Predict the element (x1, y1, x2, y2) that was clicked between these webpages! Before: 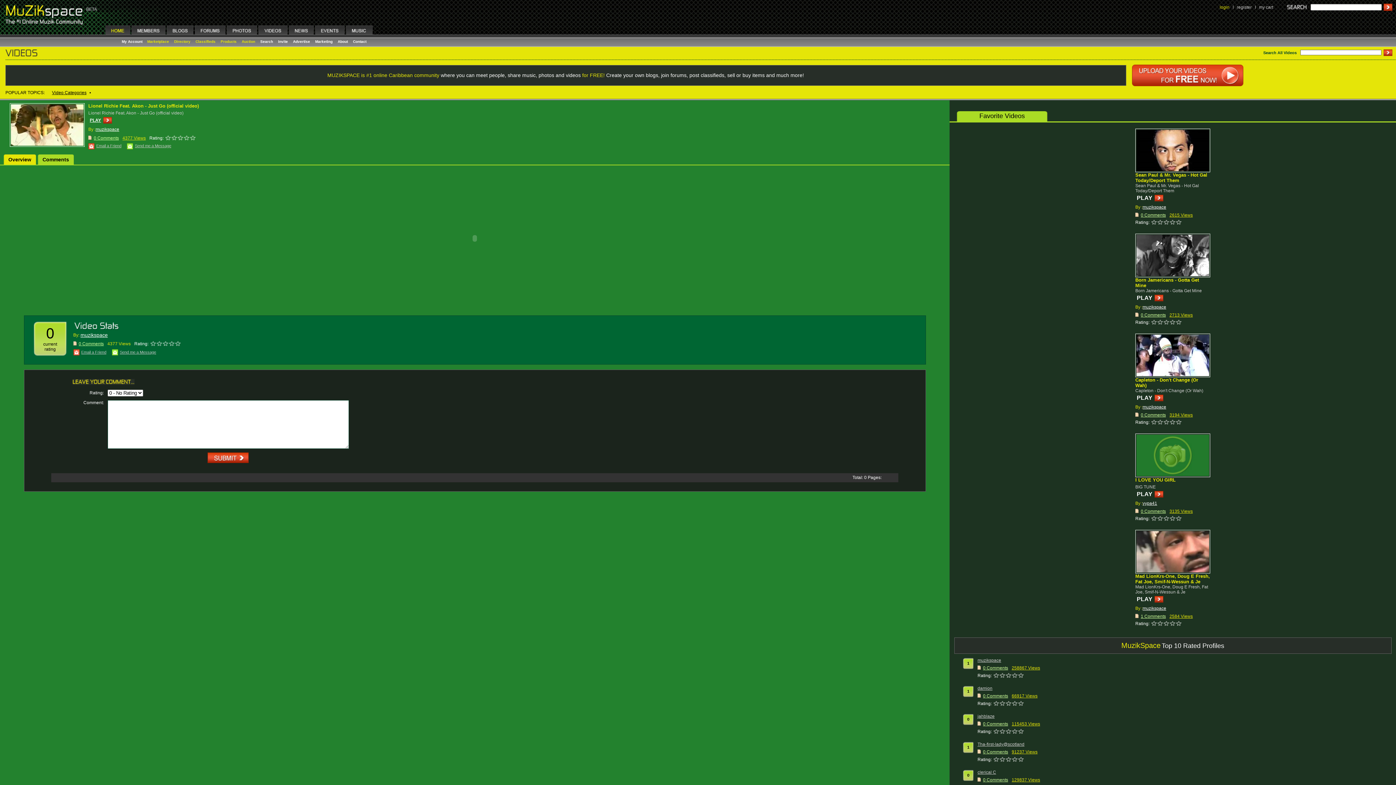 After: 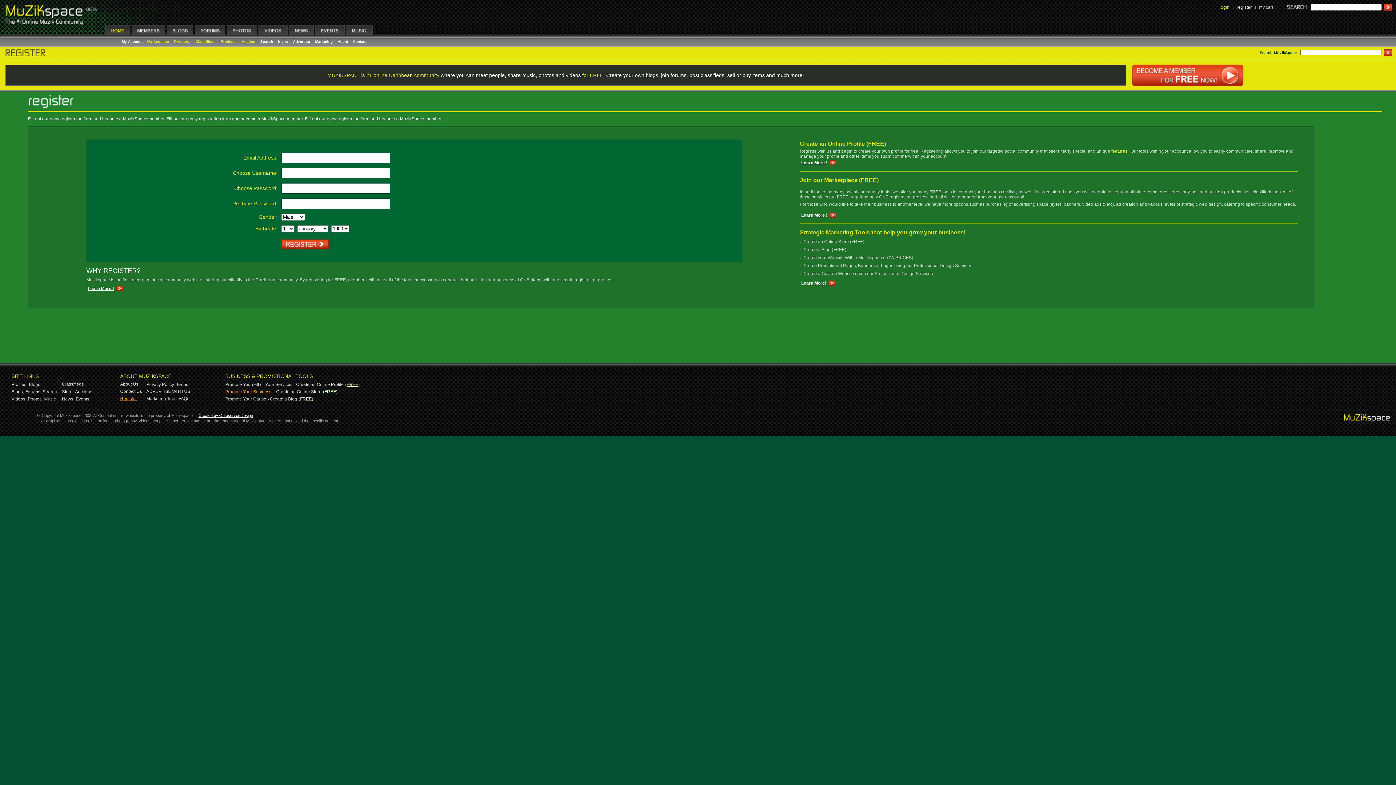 Action: label: register bbox: (1237, 4, 1252, 9)